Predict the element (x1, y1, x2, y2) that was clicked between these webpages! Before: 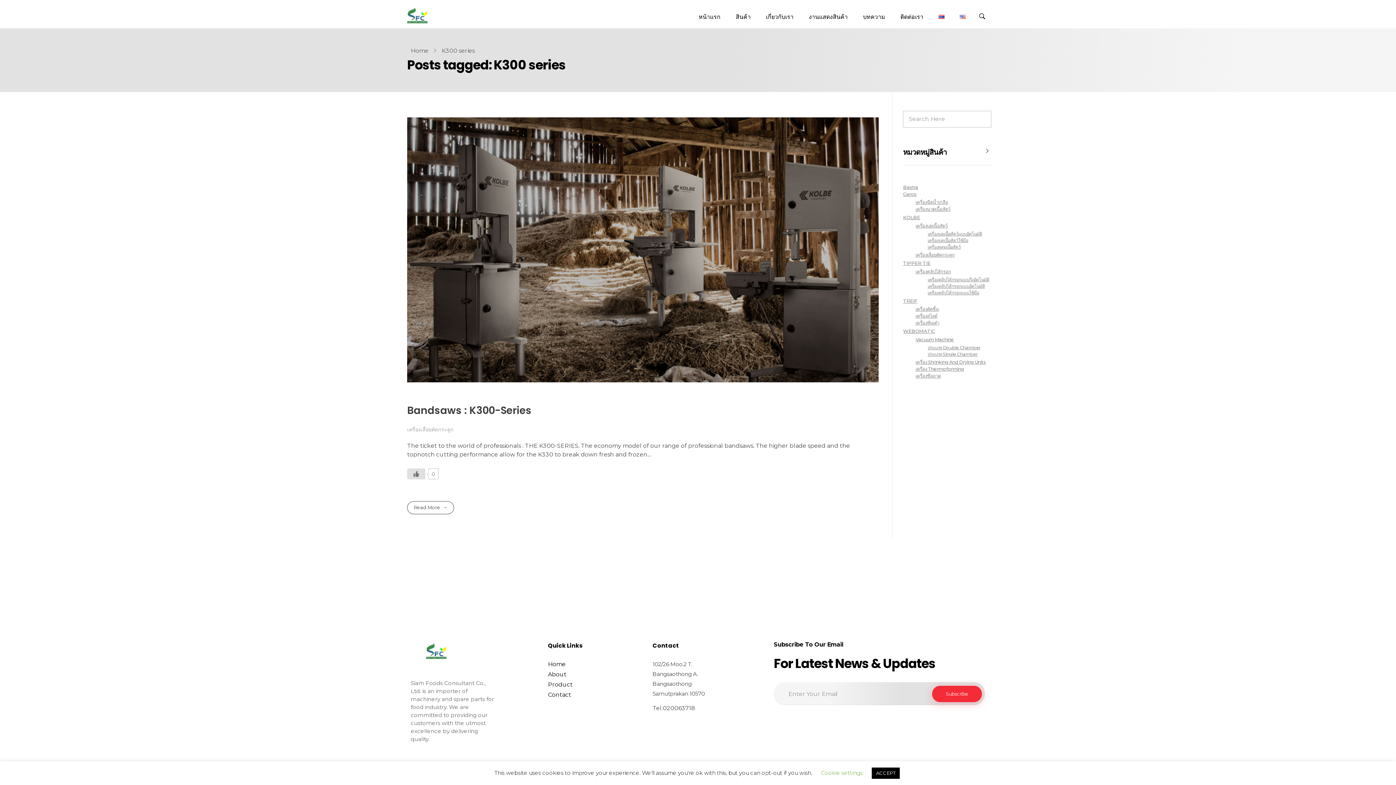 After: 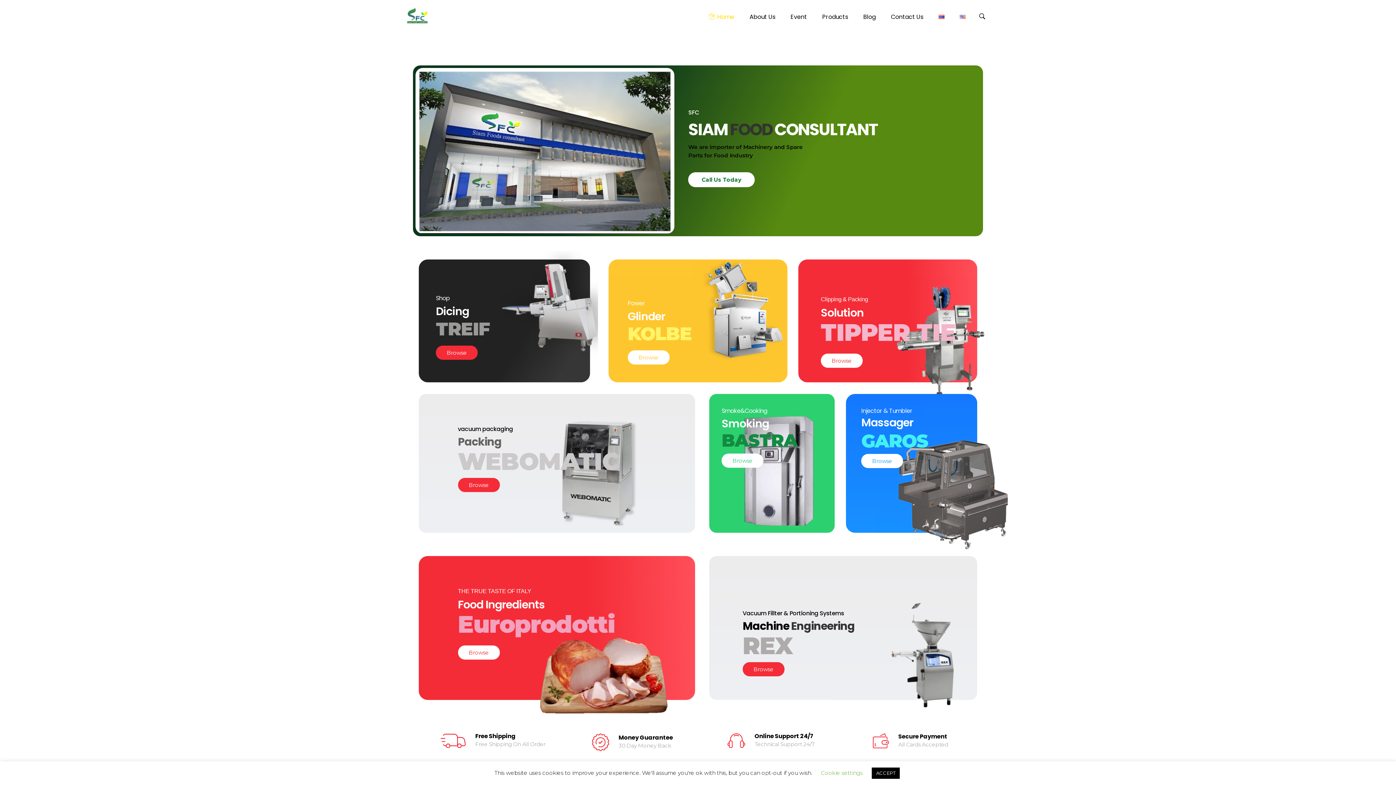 Action: bbox: (548, 660, 569, 669) label: Home